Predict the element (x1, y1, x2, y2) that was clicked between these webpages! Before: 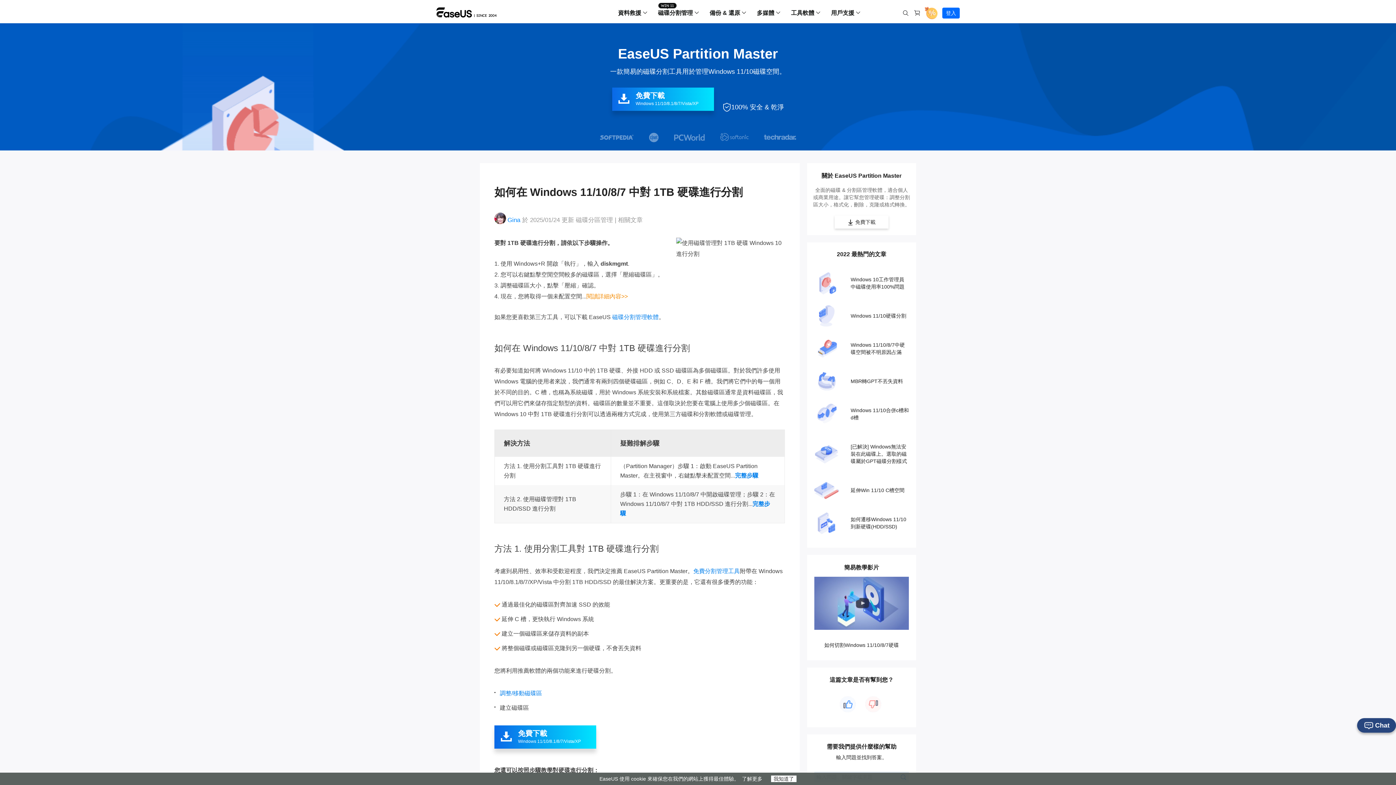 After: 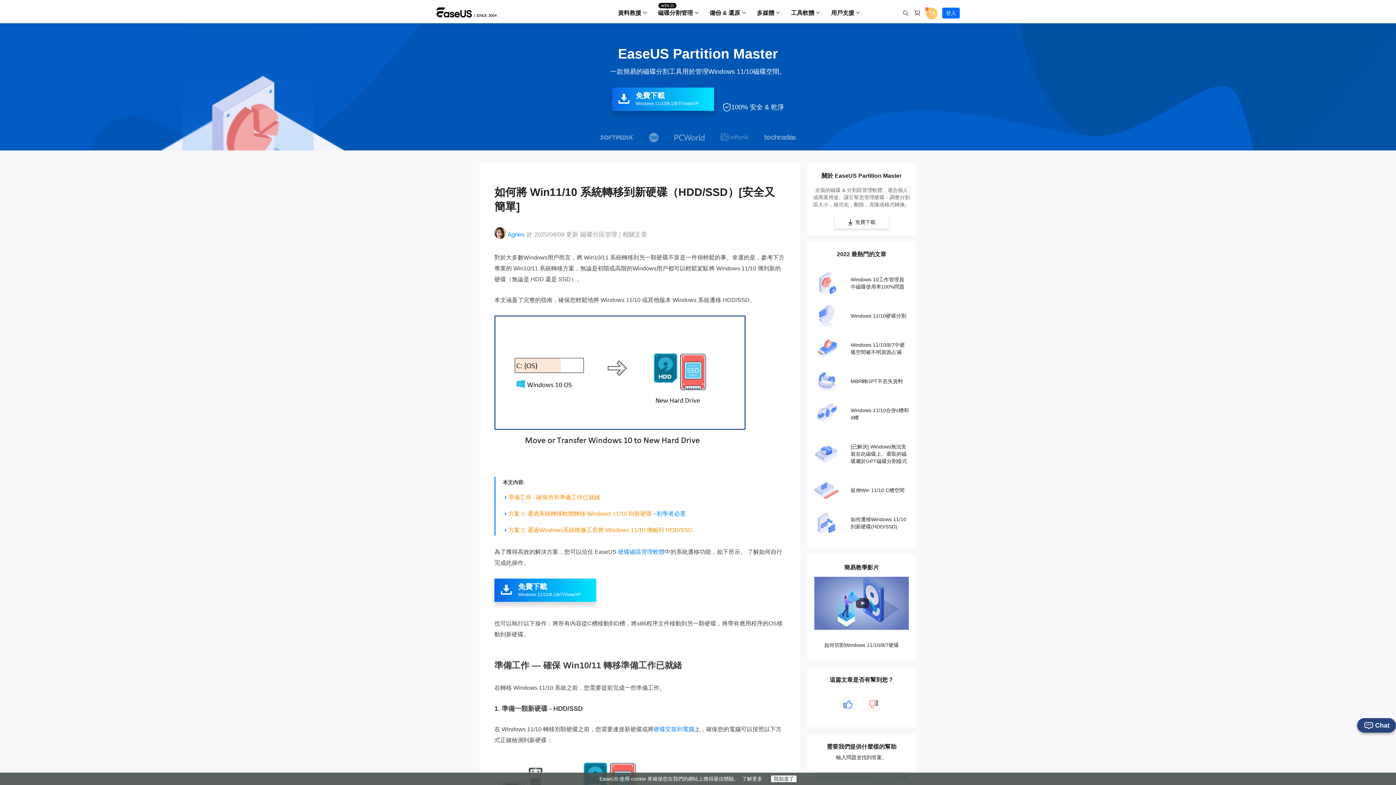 Action: bbox: (807, 505, 916, 541) label: 如何遷移Windows 11/10到新硬碟(HDD/SSD)